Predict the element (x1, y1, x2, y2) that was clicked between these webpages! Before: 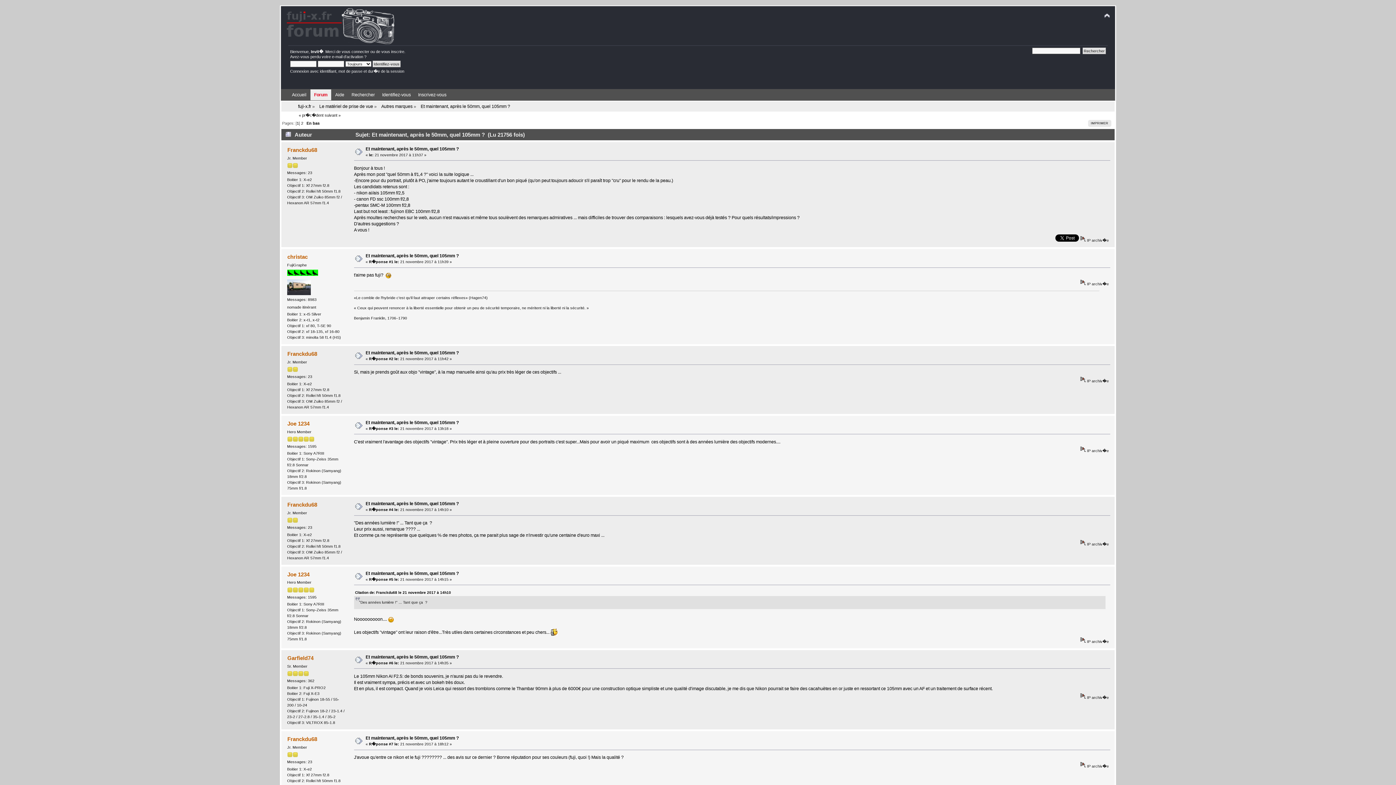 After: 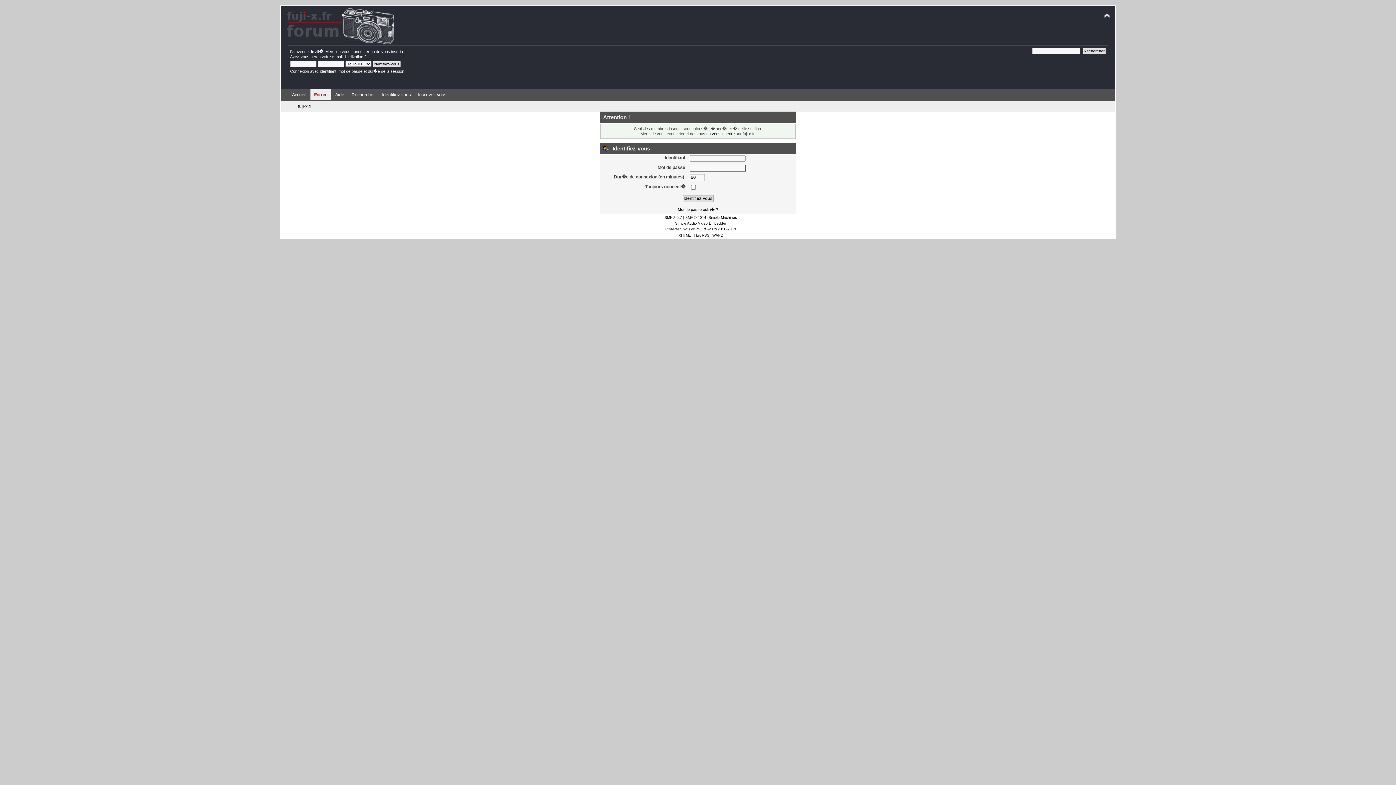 Action: label: christac bbox: (287, 253, 307, 260)